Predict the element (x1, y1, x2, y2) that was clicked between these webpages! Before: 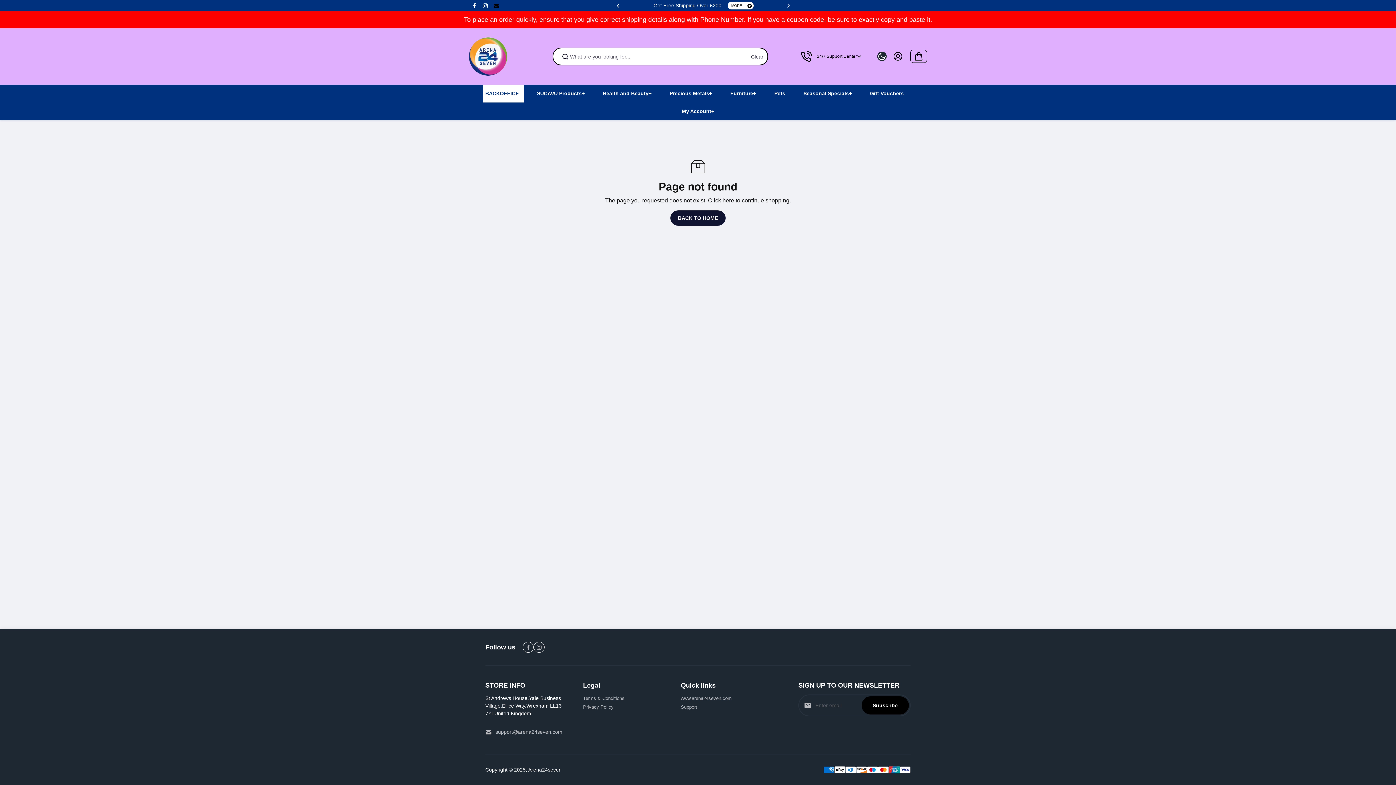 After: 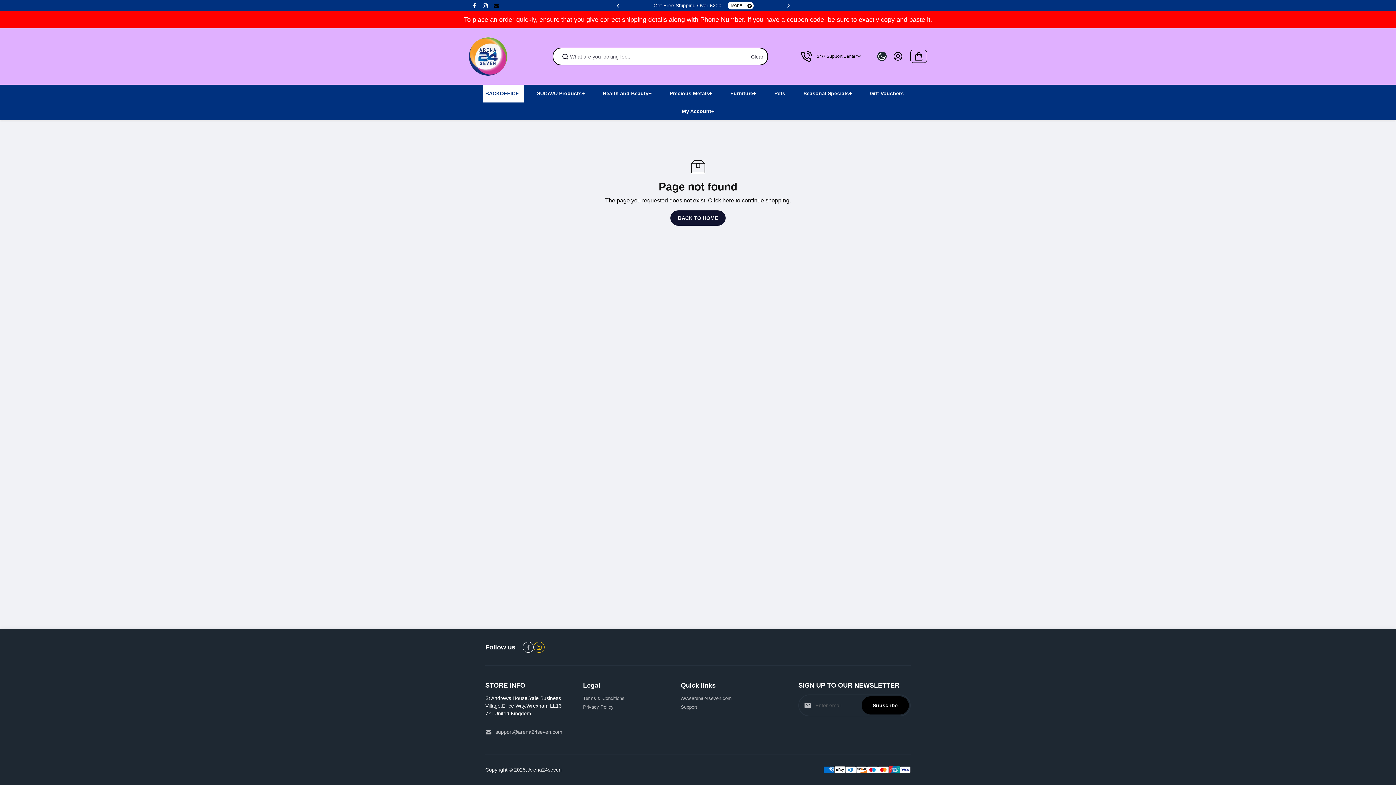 Action: bbox: (533, 642, 544, 653)